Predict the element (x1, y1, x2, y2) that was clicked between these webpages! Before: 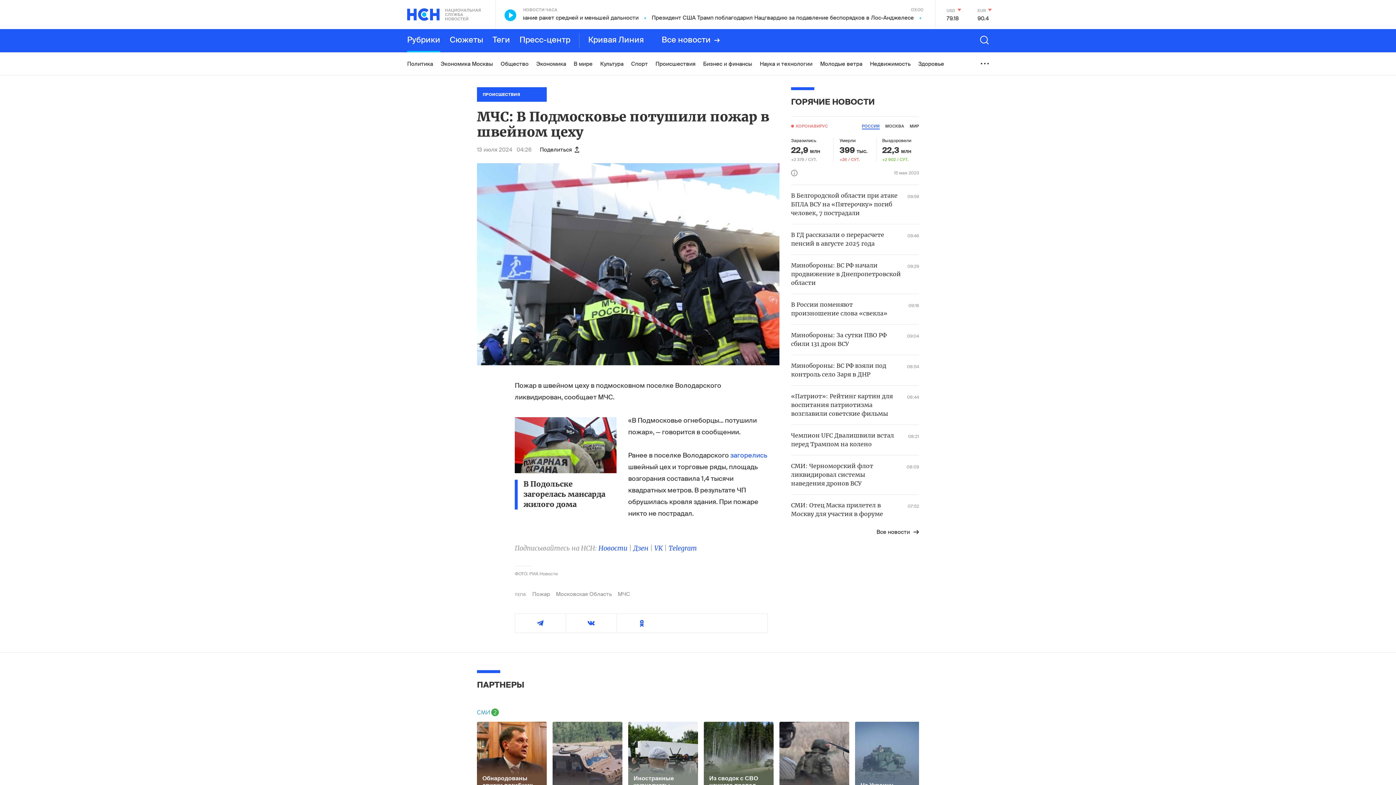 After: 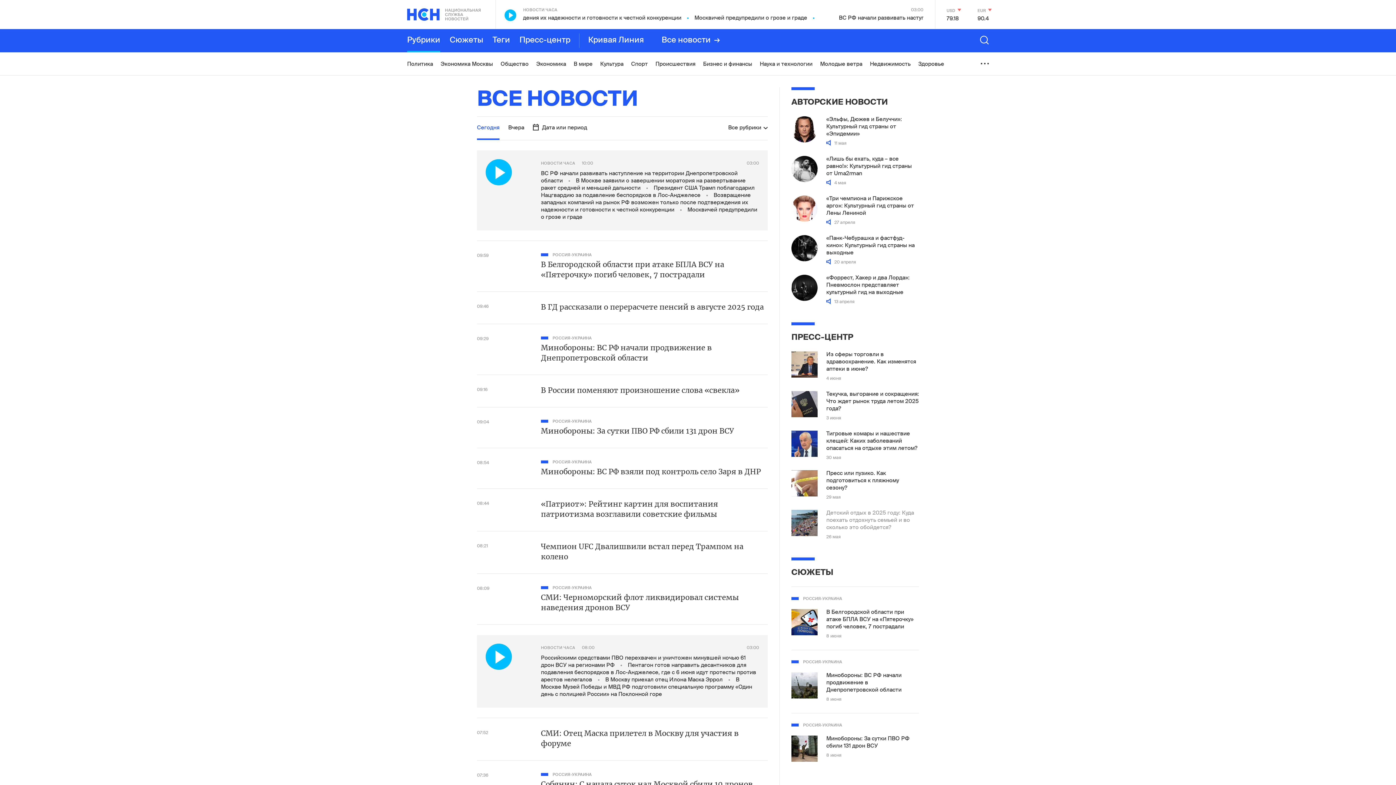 Action: bbox: (791, 525, 919, 536) label: Все новости